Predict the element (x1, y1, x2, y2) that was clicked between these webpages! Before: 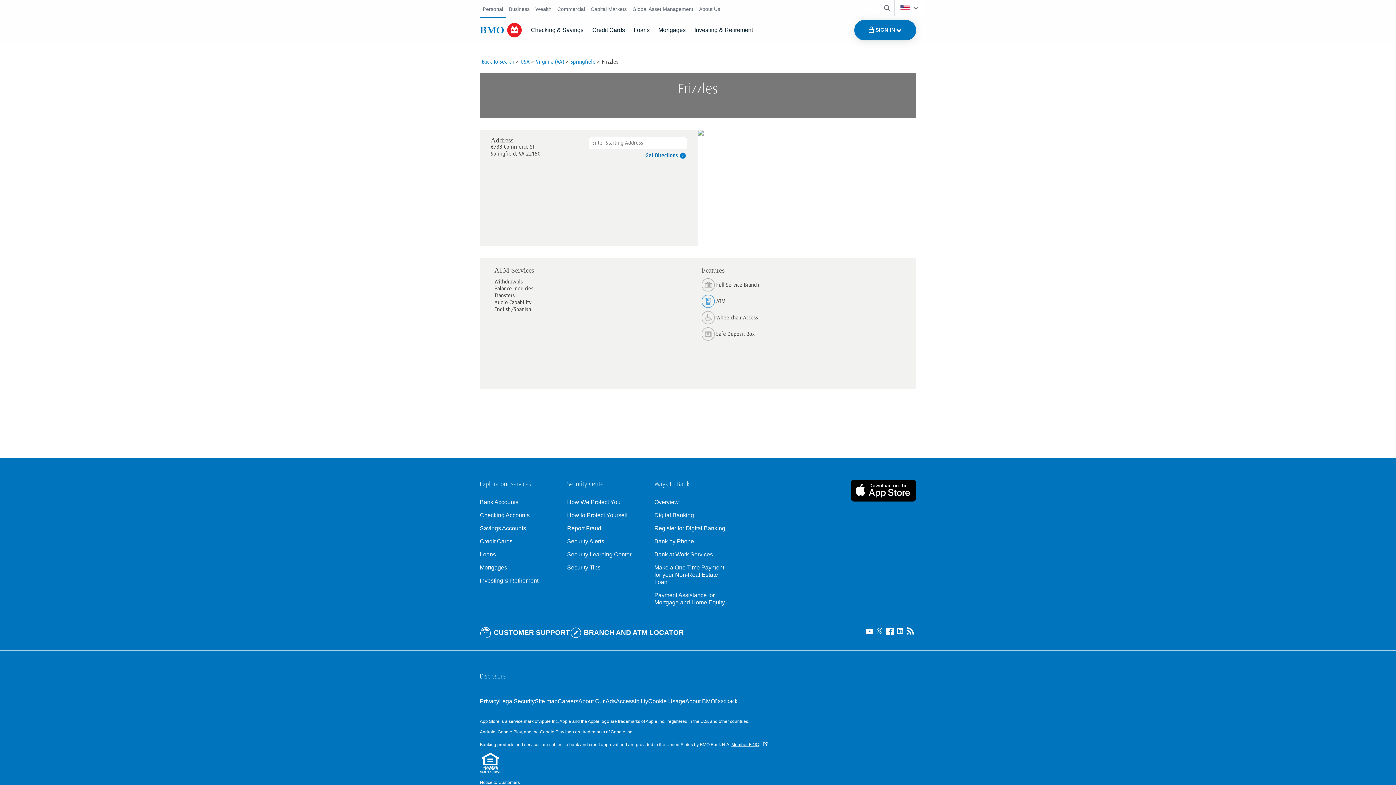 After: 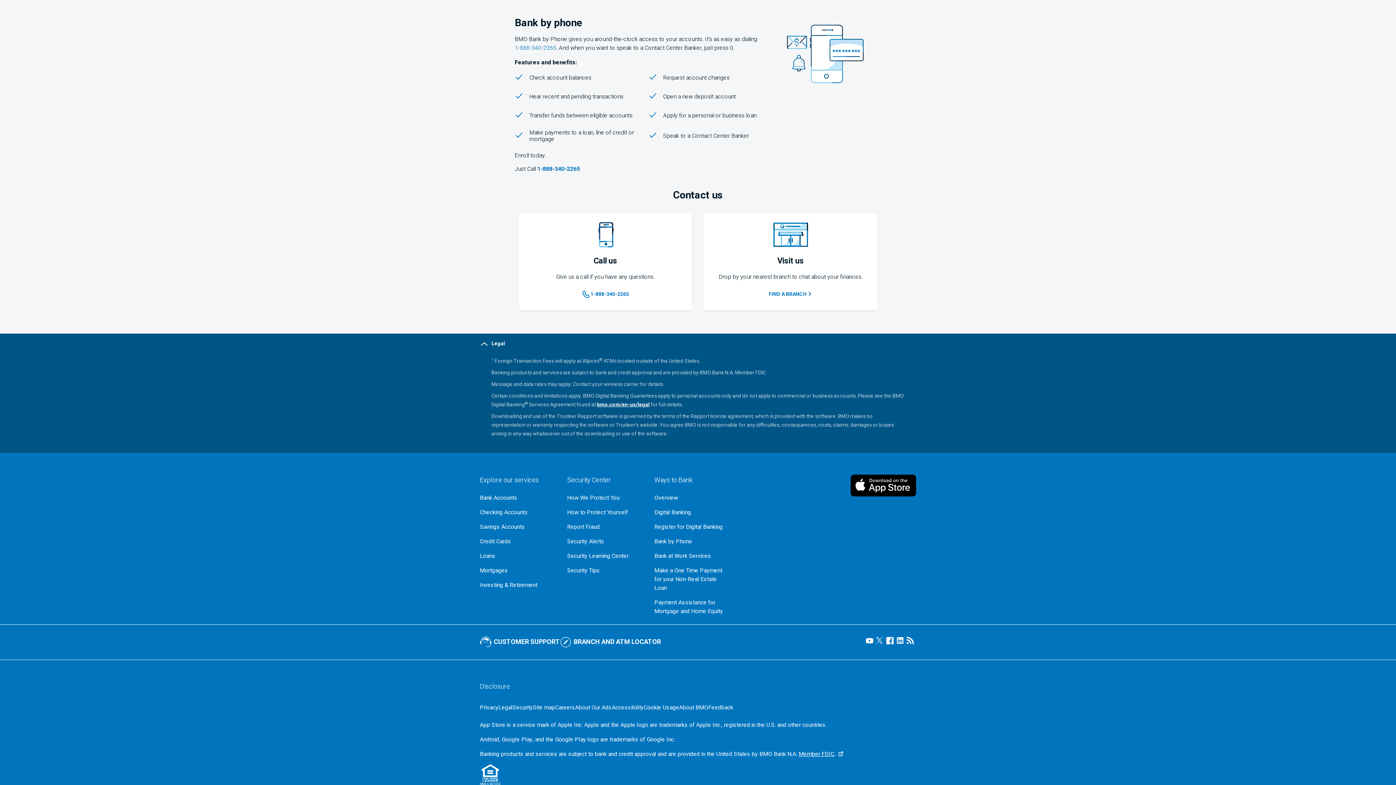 Action: bbox: (654, 538, 730, 545) label: Bank by Phone